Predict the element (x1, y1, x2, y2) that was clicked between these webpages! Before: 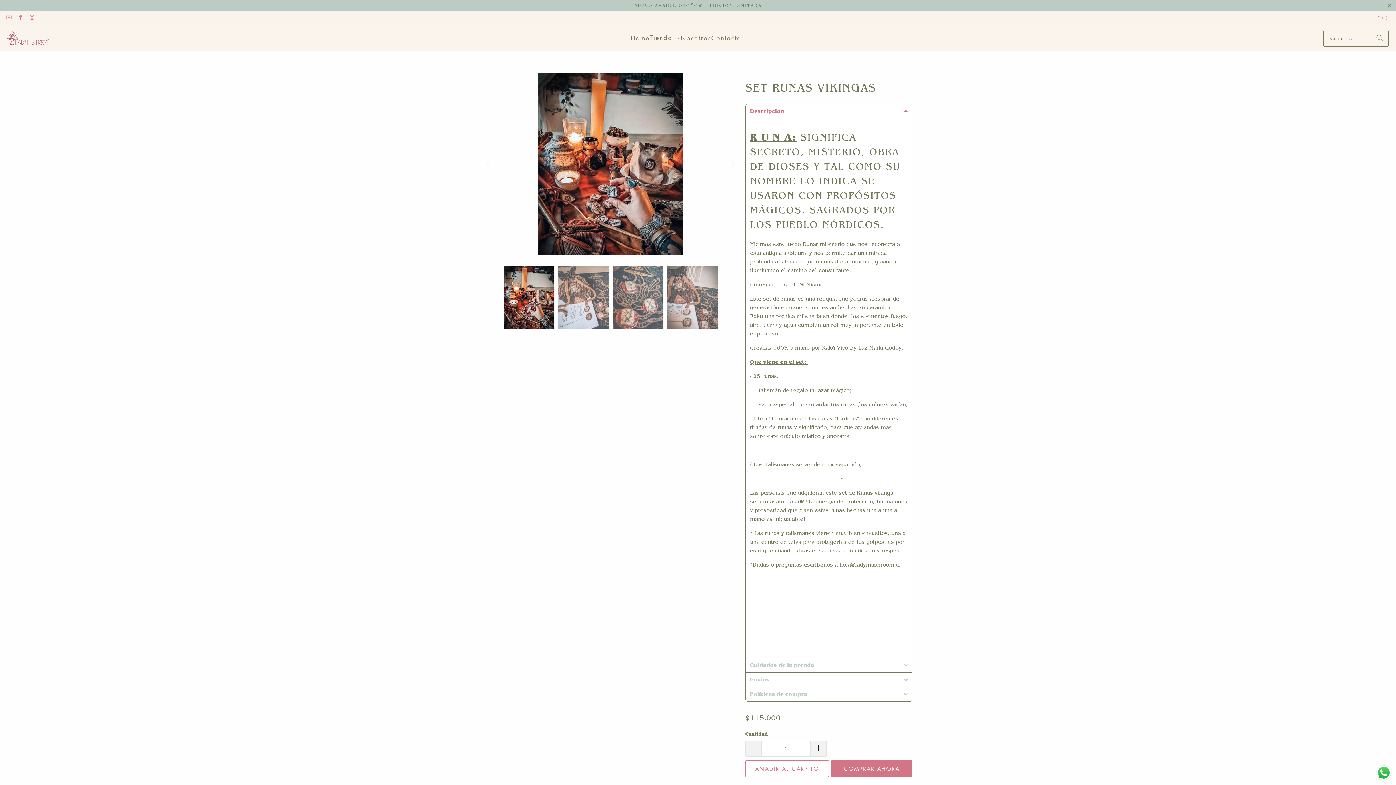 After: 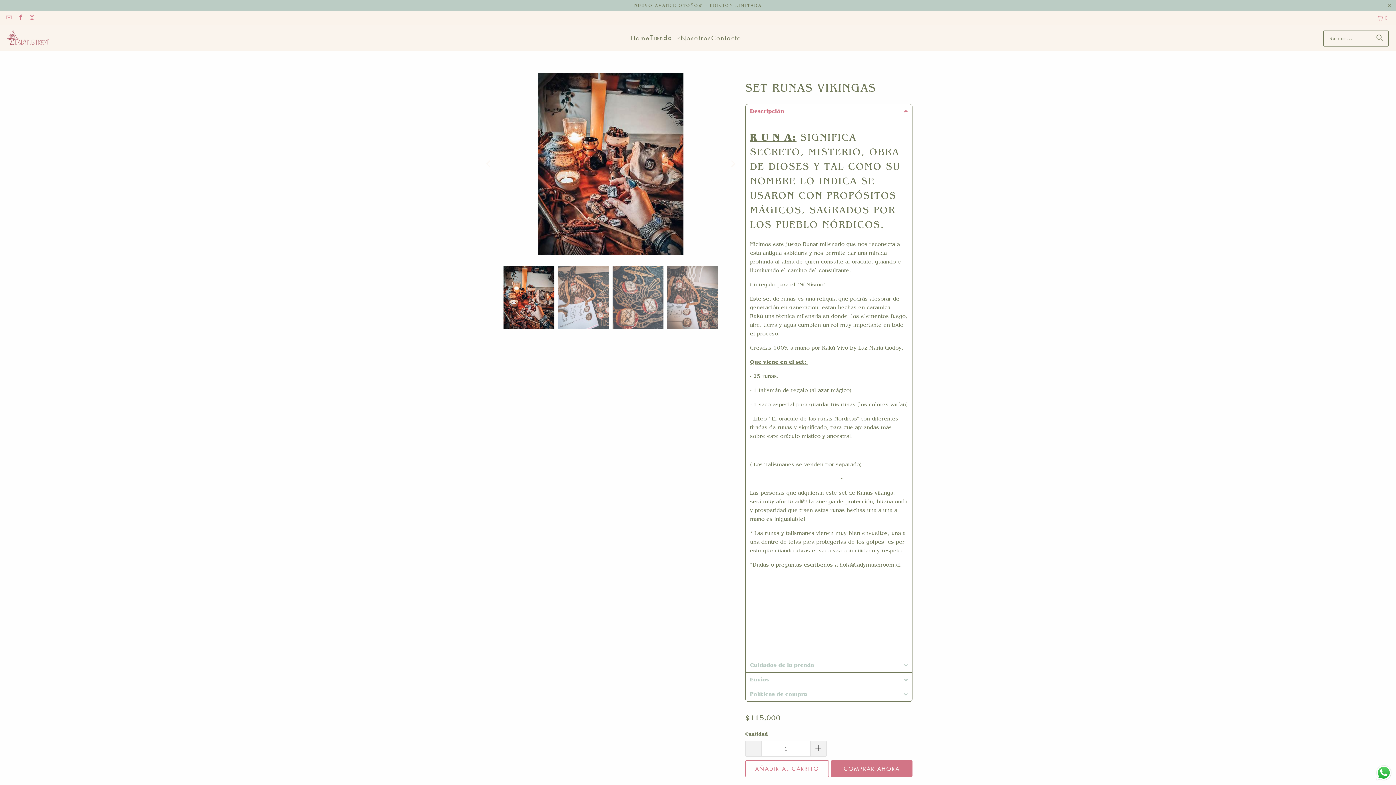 Action: label: Send a message via WhatsApp bbox: (1375, 764, 1392, 781)